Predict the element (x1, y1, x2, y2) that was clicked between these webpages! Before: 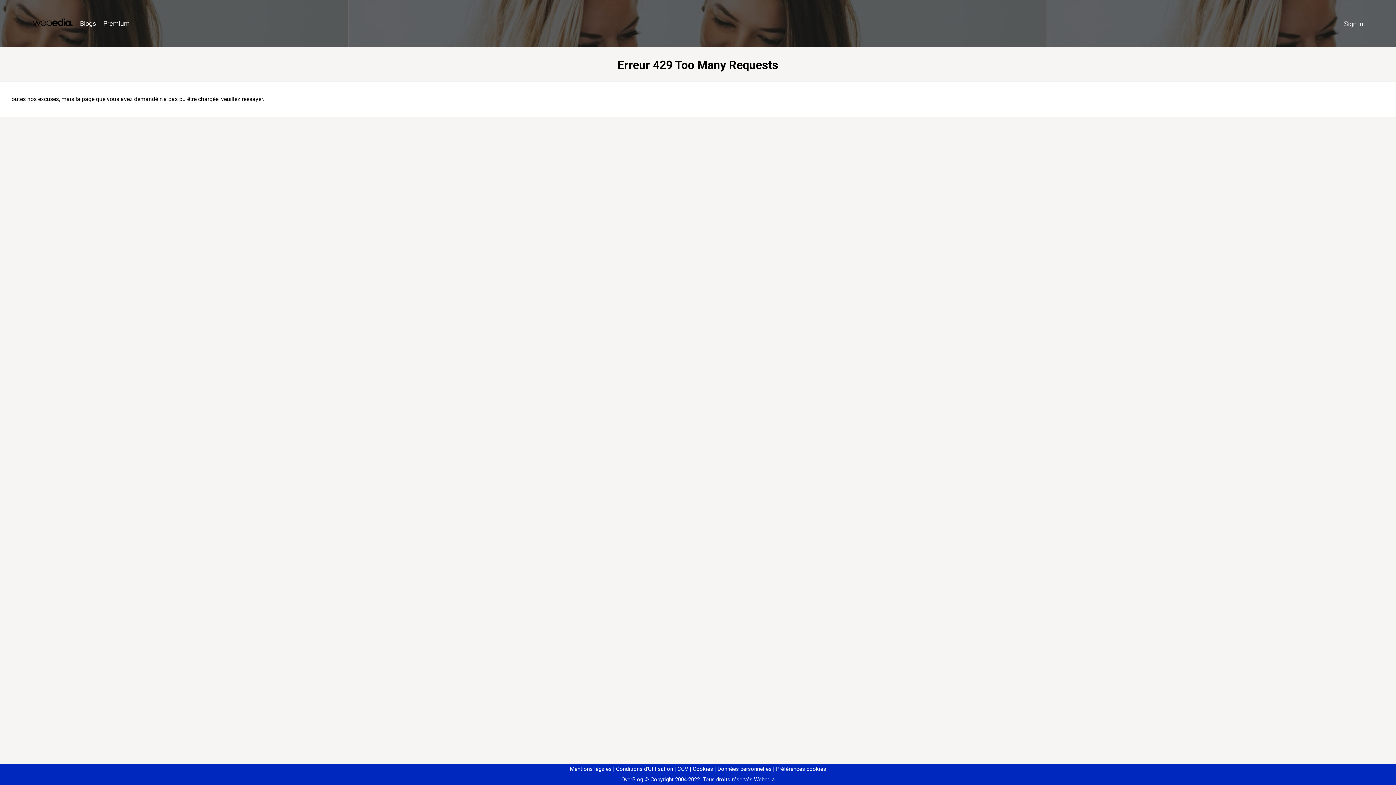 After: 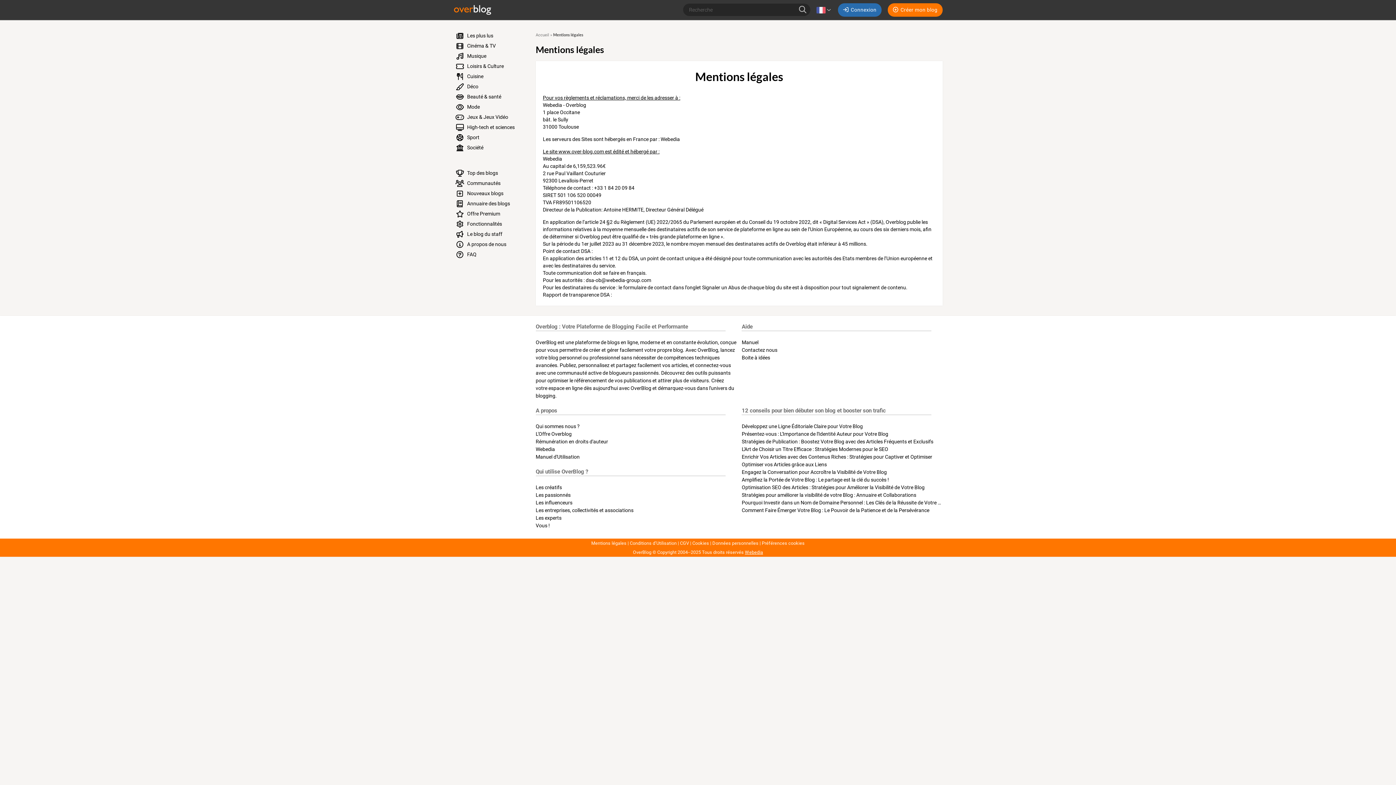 Action: bbox: (570, 766, 611, 772) label: Mentions légales